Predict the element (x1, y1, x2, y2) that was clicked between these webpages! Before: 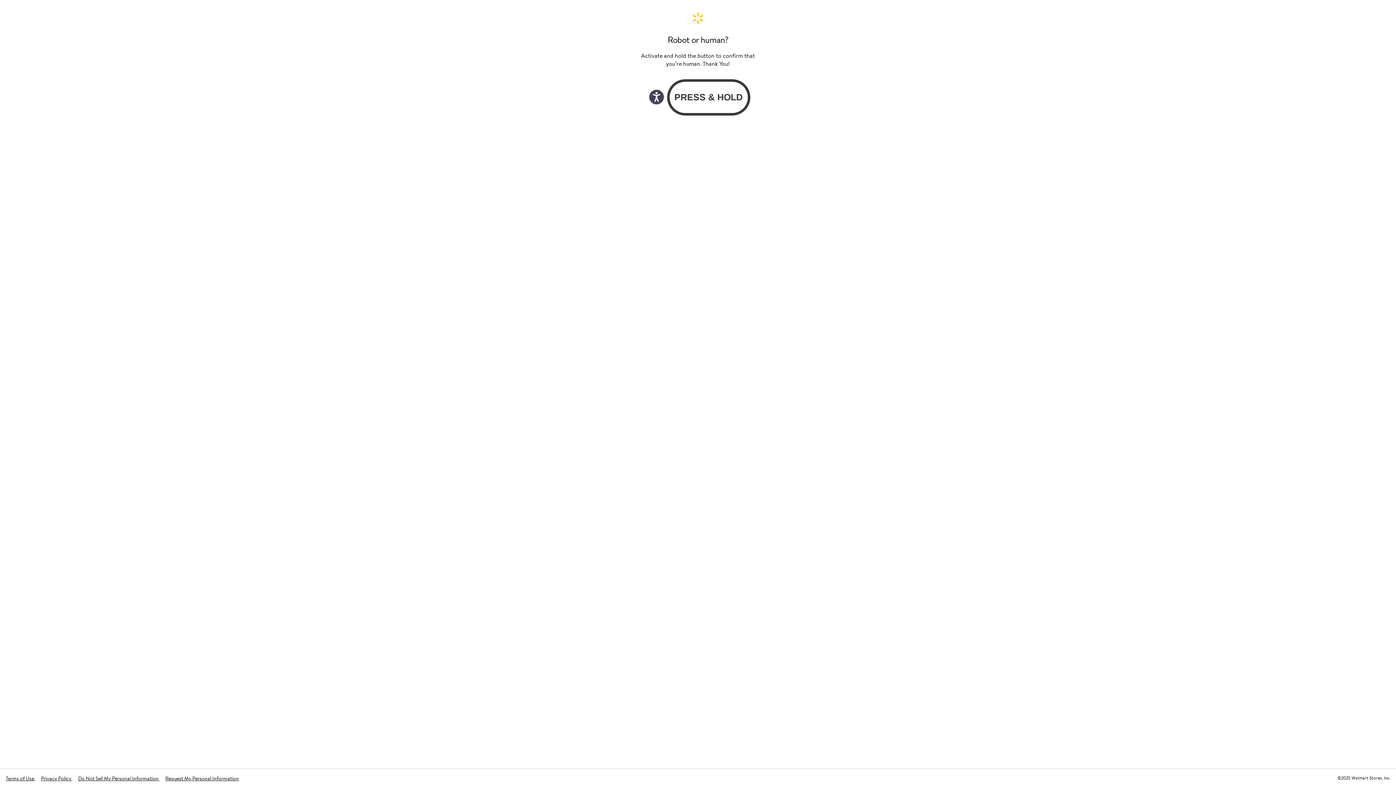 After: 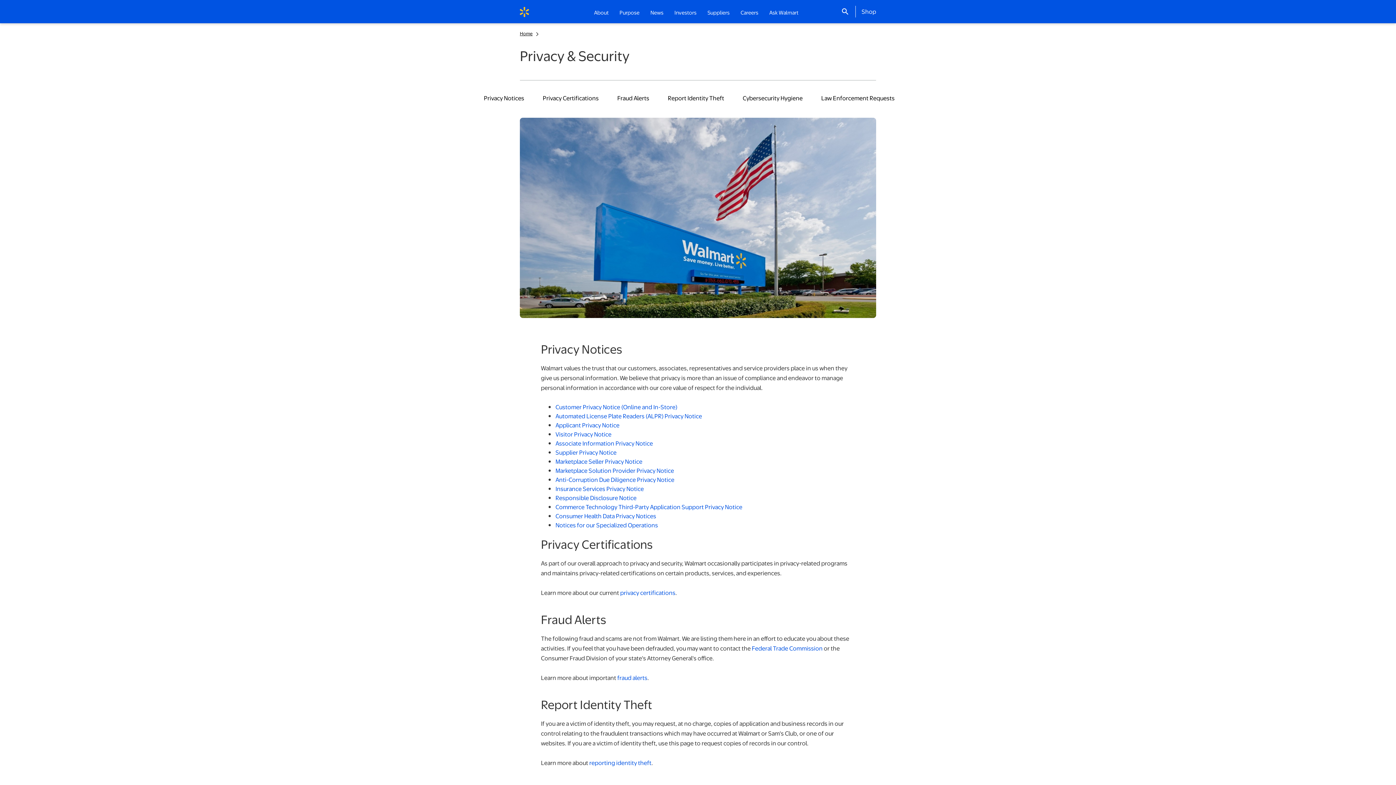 Action: label: Privacy Policy  bbox: (41, 775, 72, 782)